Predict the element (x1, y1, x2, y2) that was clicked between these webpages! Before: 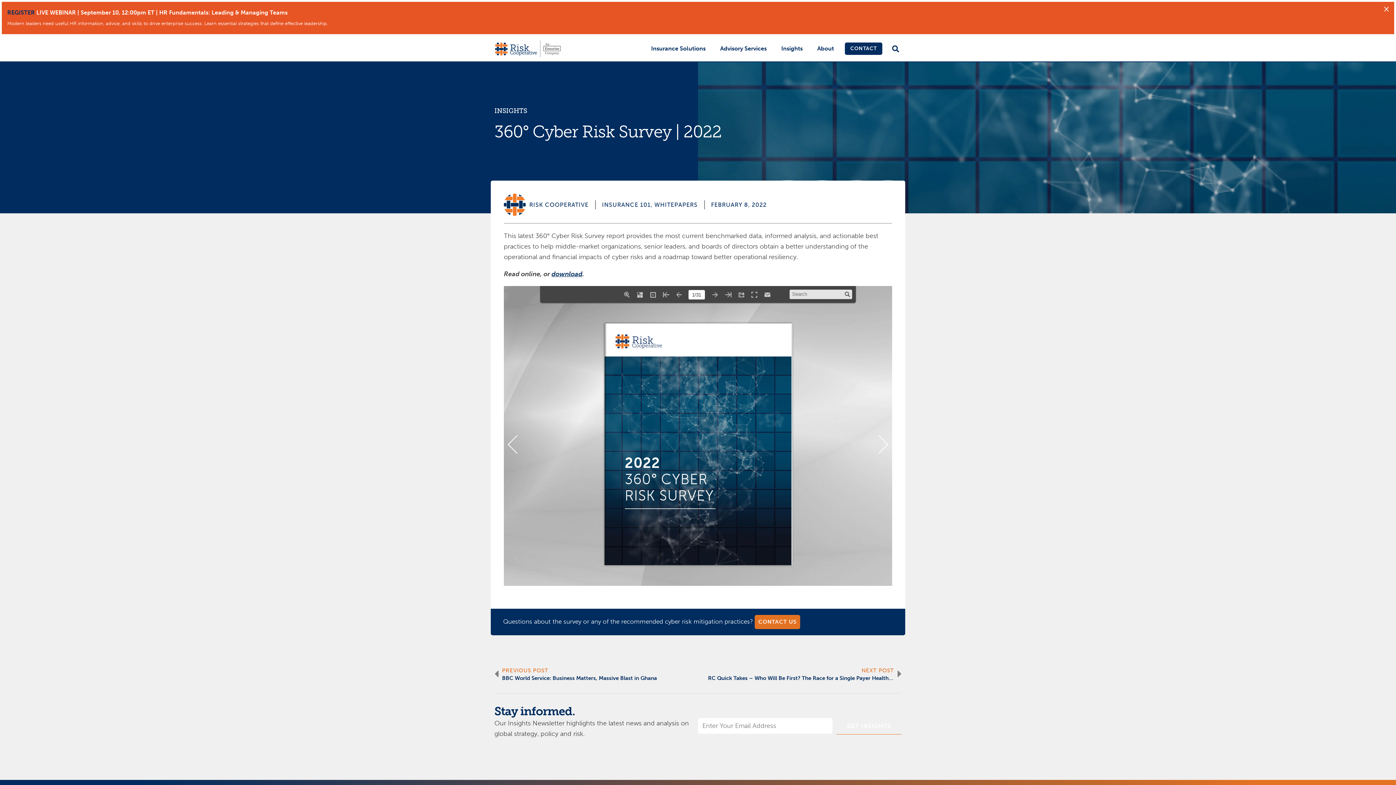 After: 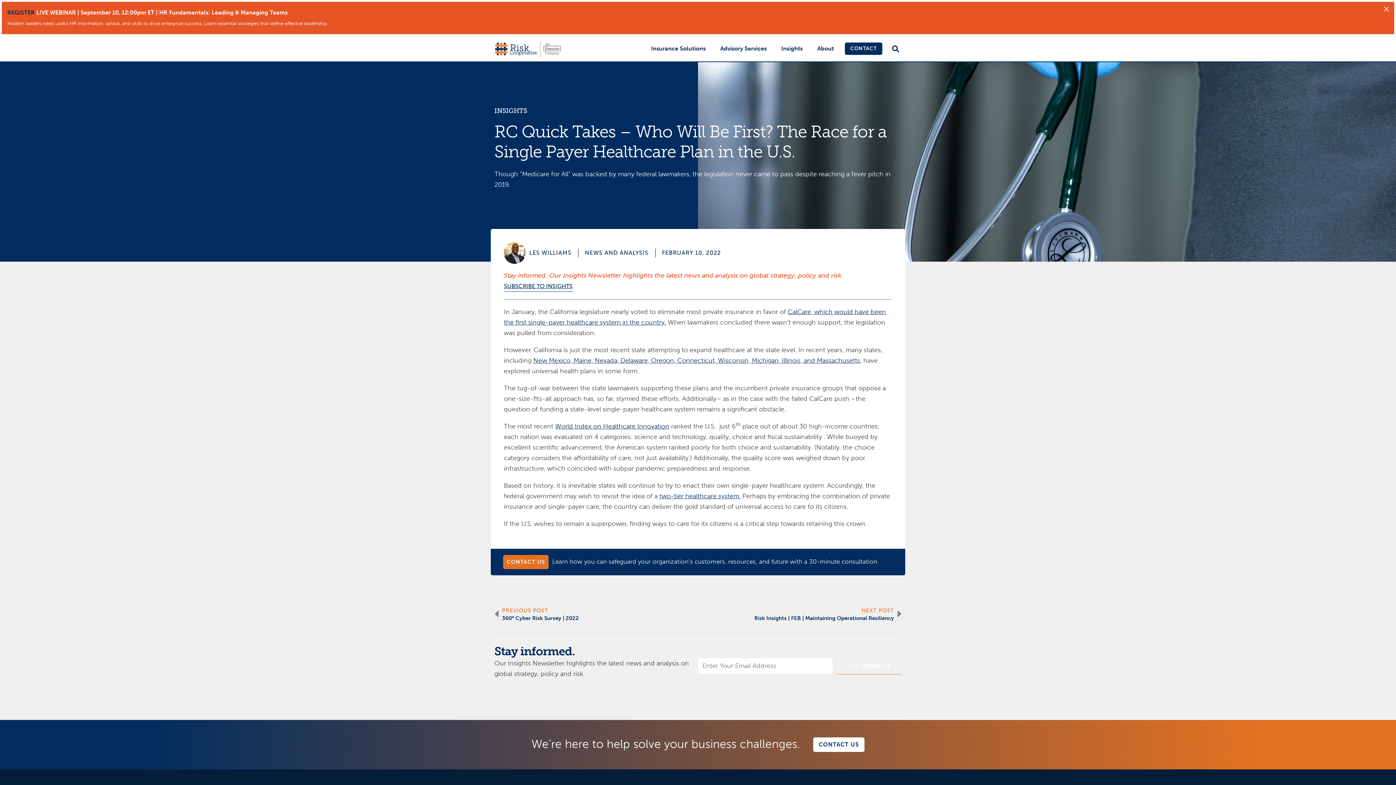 Action: bbox: (708, 667, 901, 682) label: NEXT POST
RC Quick Takes – Who Will Be First? The Race for a Single Payer Healthcare Plan in the U.S.
Next